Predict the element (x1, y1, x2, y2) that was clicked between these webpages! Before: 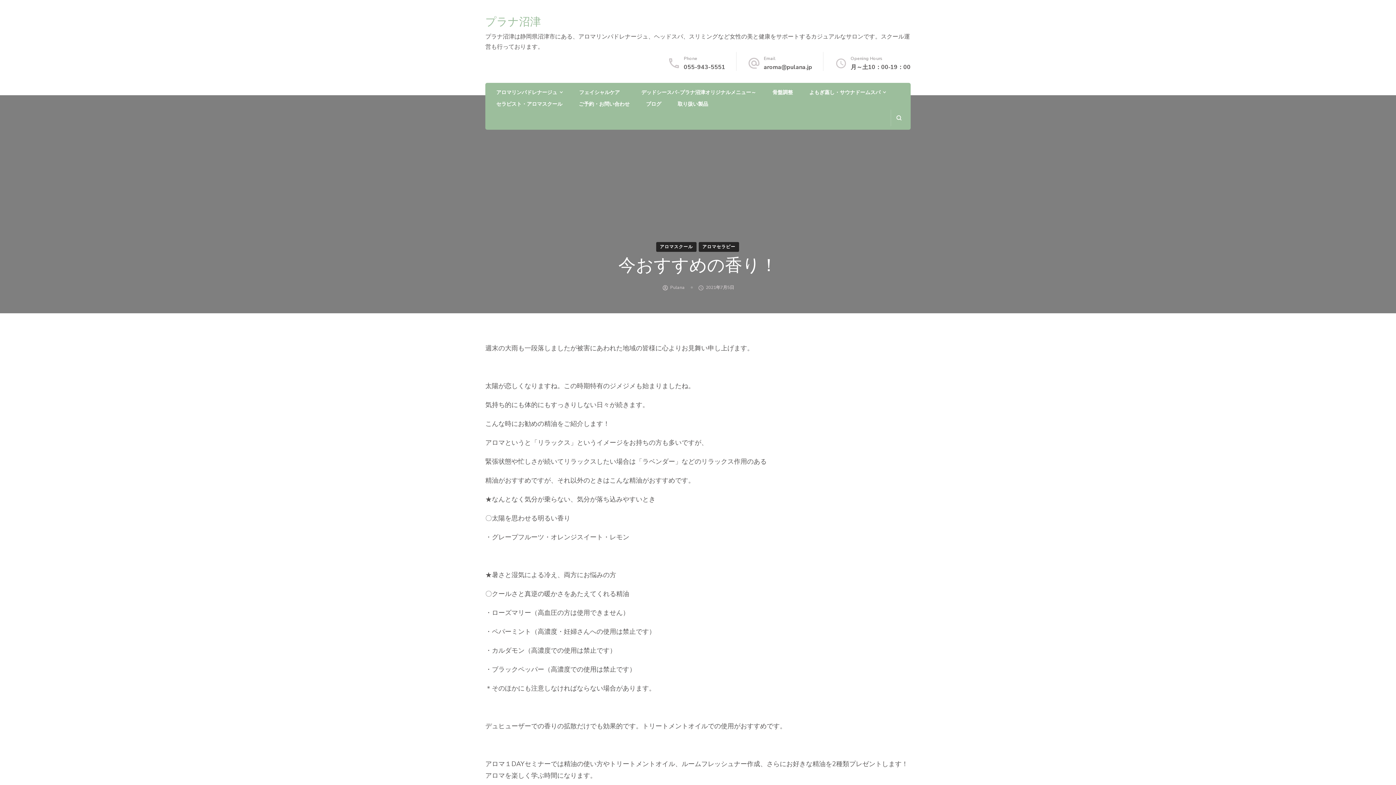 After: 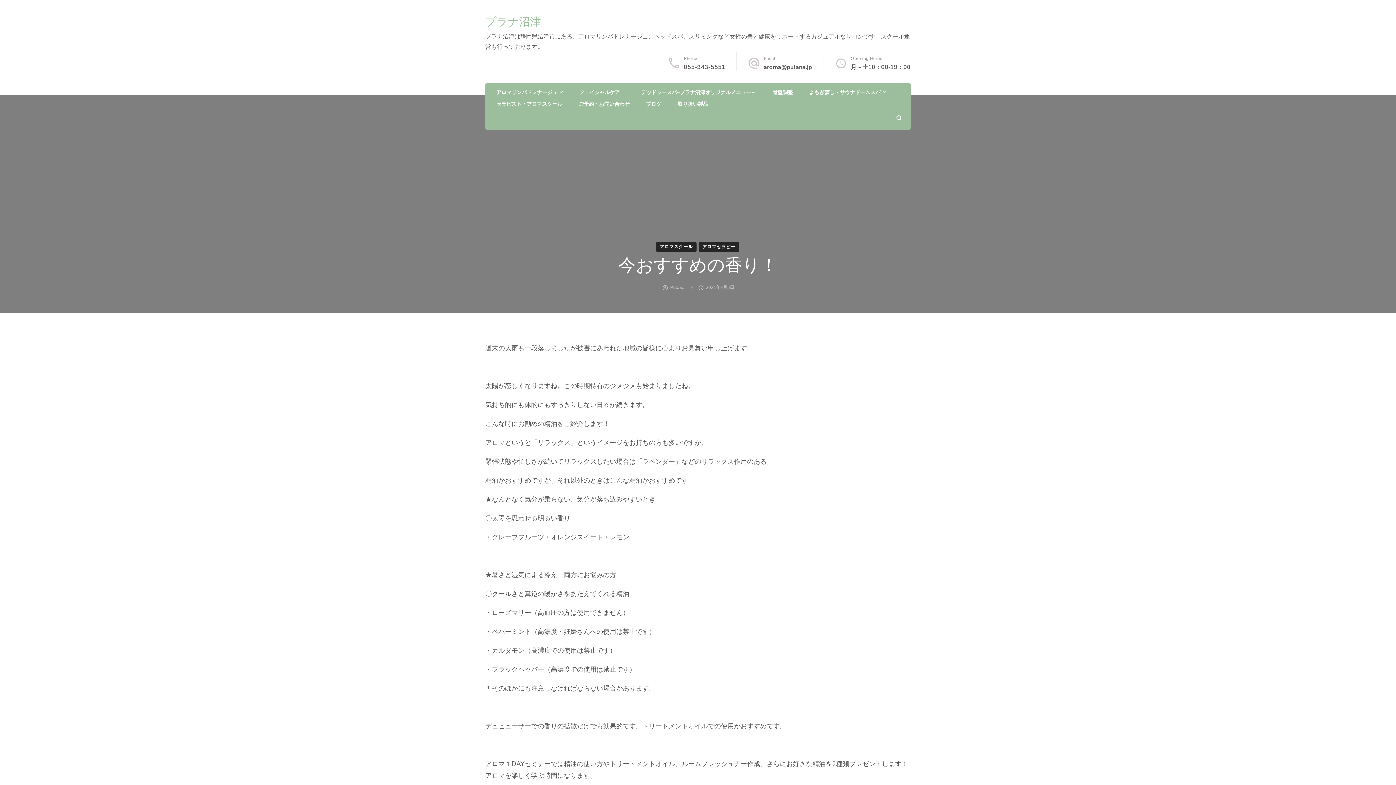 Action: label: 2021年7月5日 bbox: (706, 284, 734, 291)